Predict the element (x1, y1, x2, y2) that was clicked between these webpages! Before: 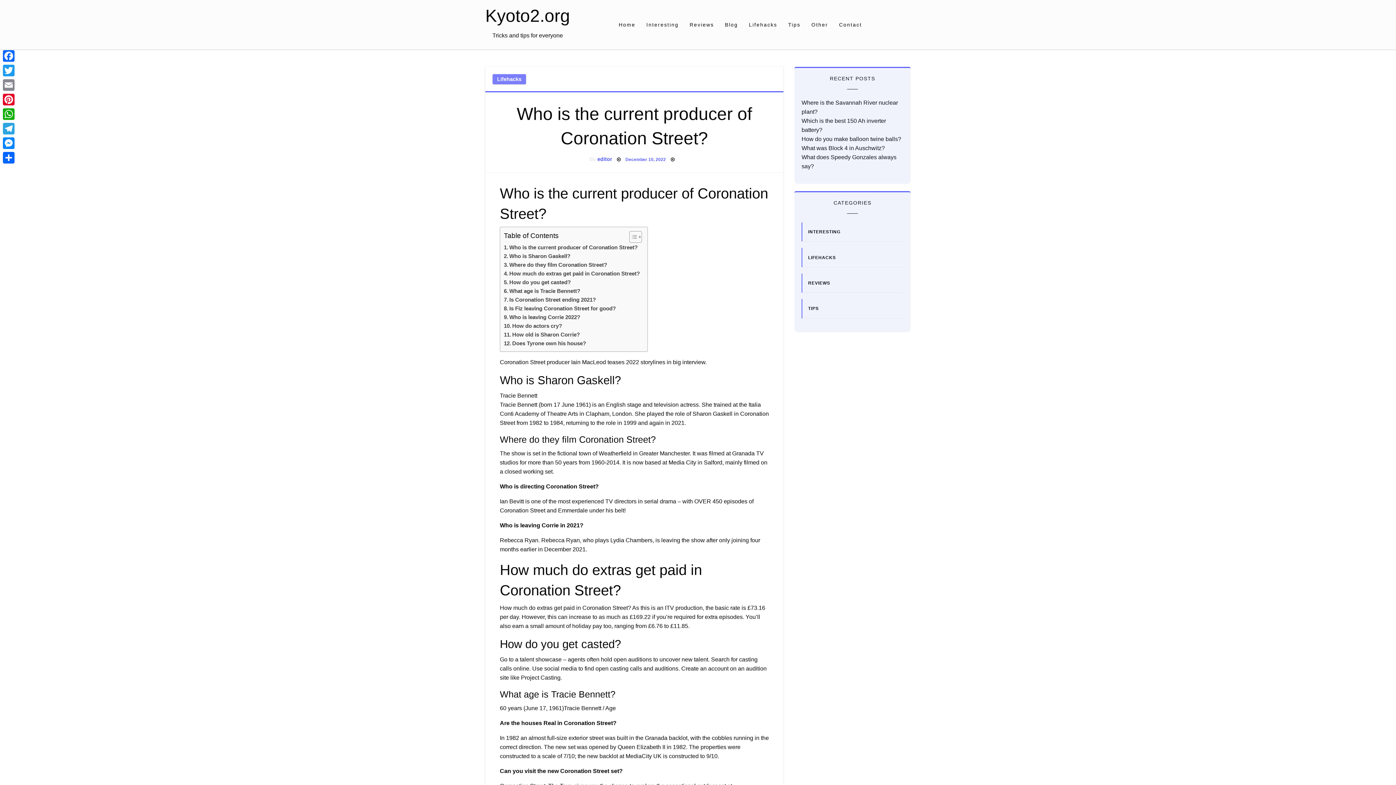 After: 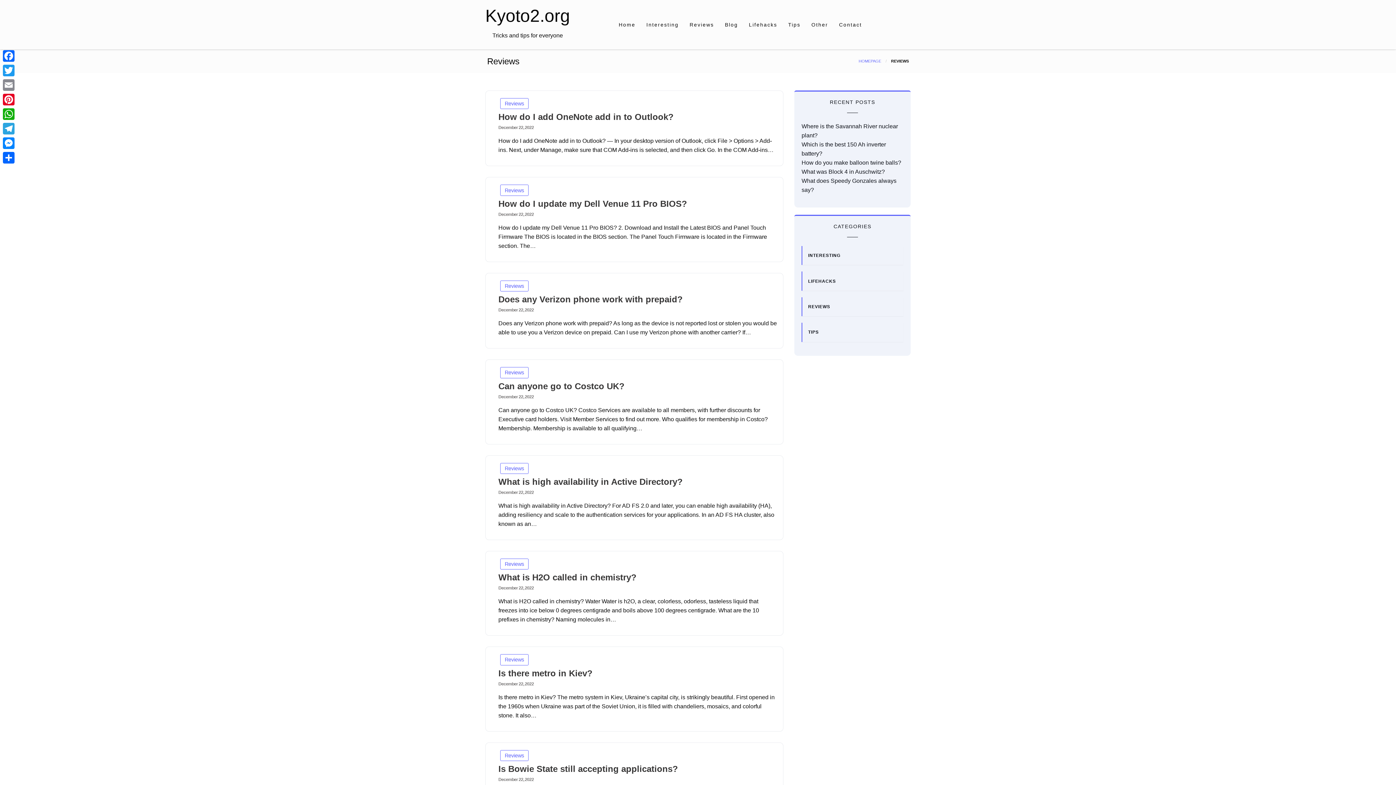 Action: bbox: (684, 14, 719, 34) label: Reviews